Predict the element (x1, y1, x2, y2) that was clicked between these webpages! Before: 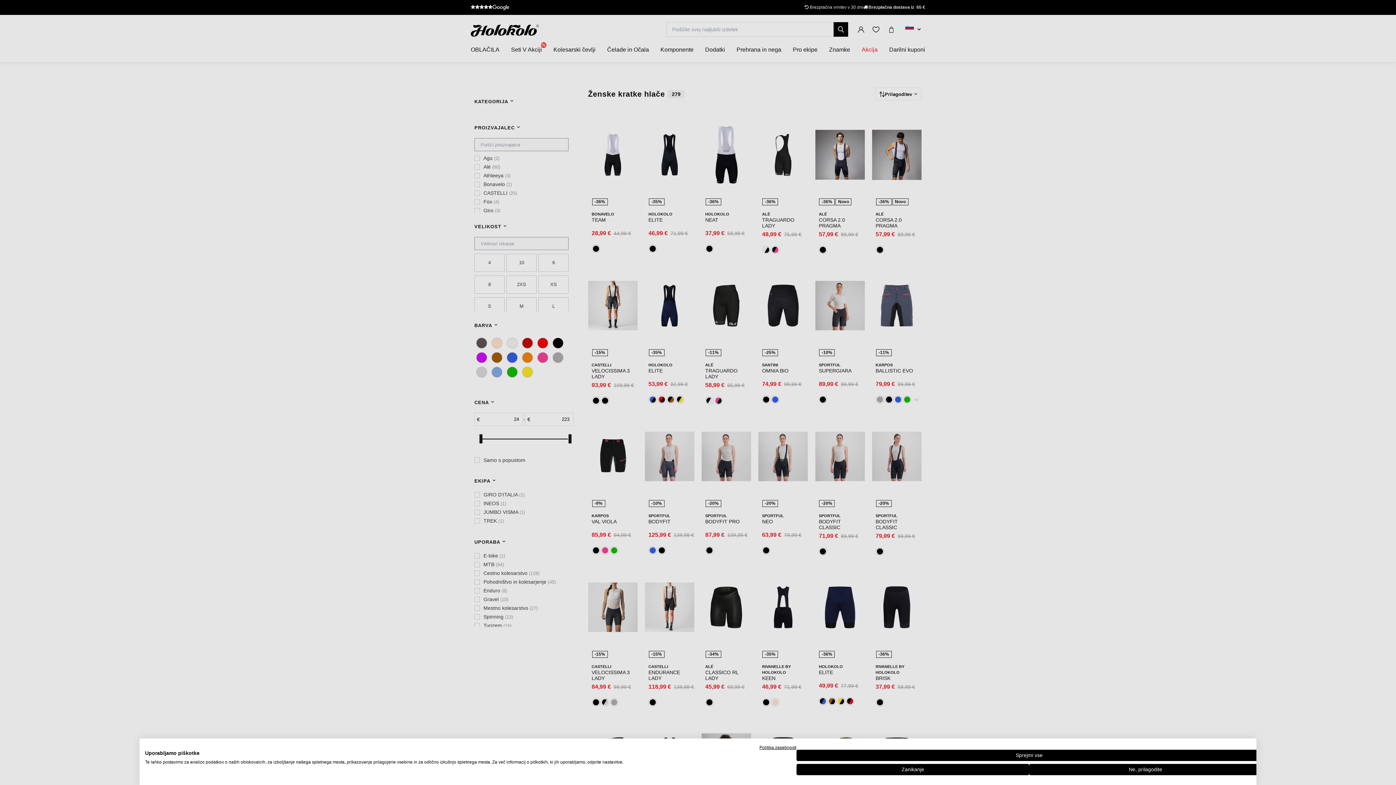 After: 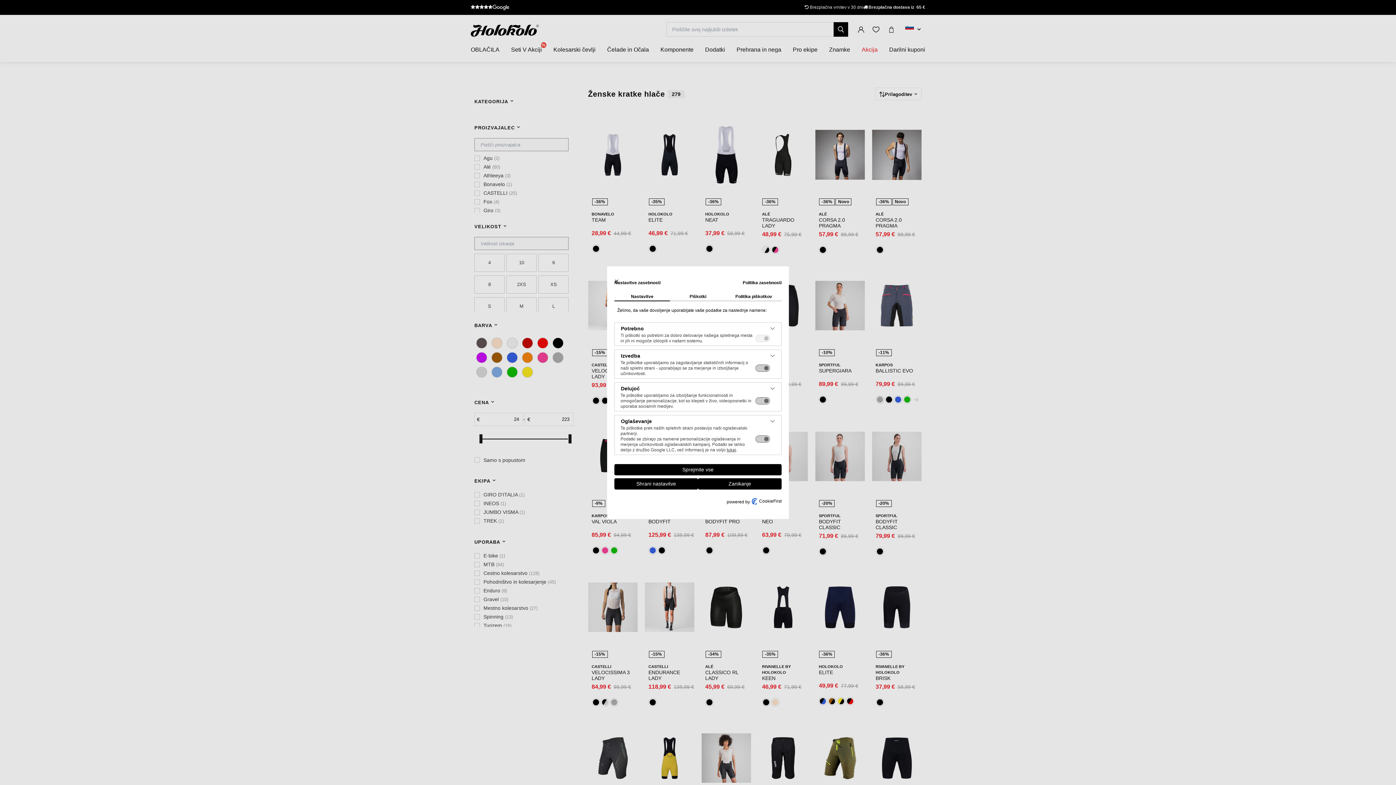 Action: bbox: (1029, 764, 1262, 775) label: Prilagodite nastavitve spletne strani cookie 